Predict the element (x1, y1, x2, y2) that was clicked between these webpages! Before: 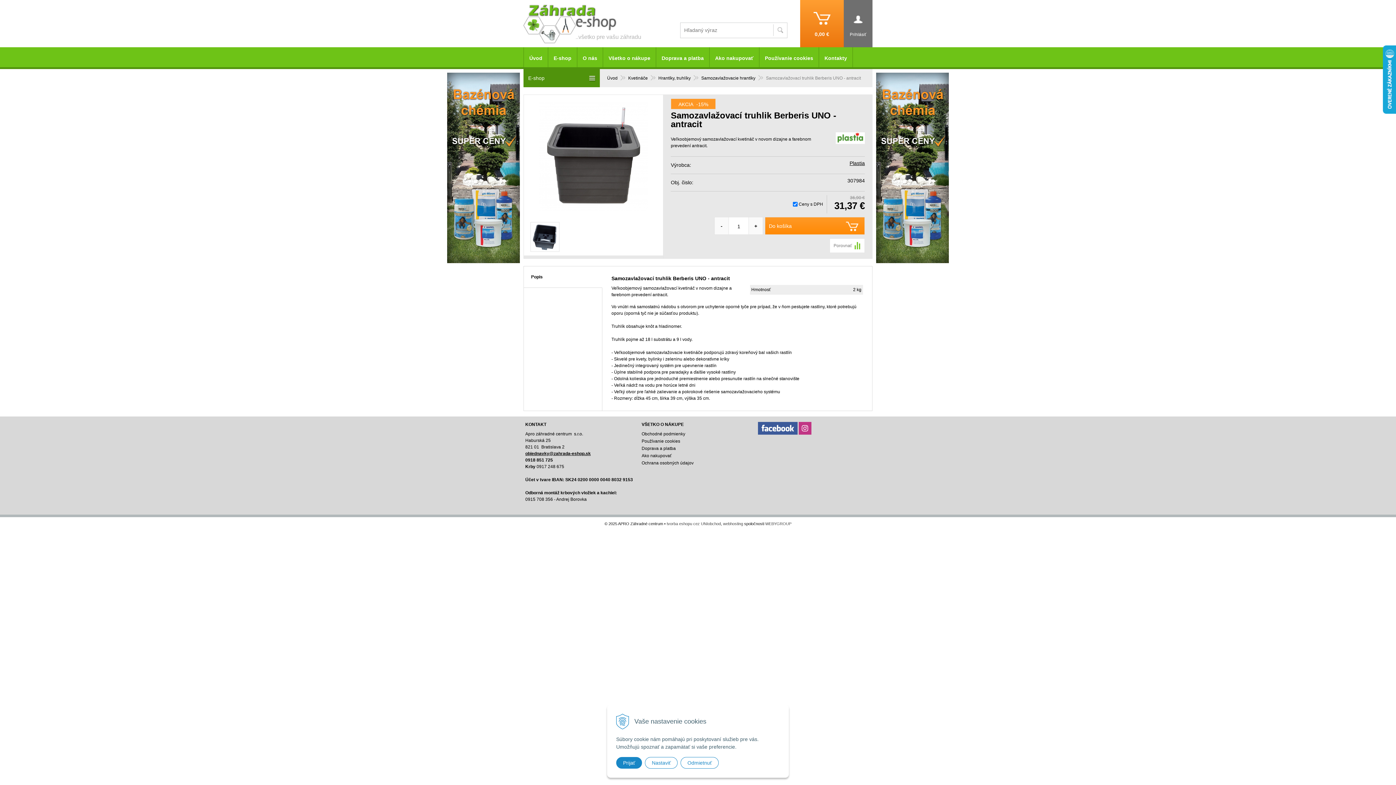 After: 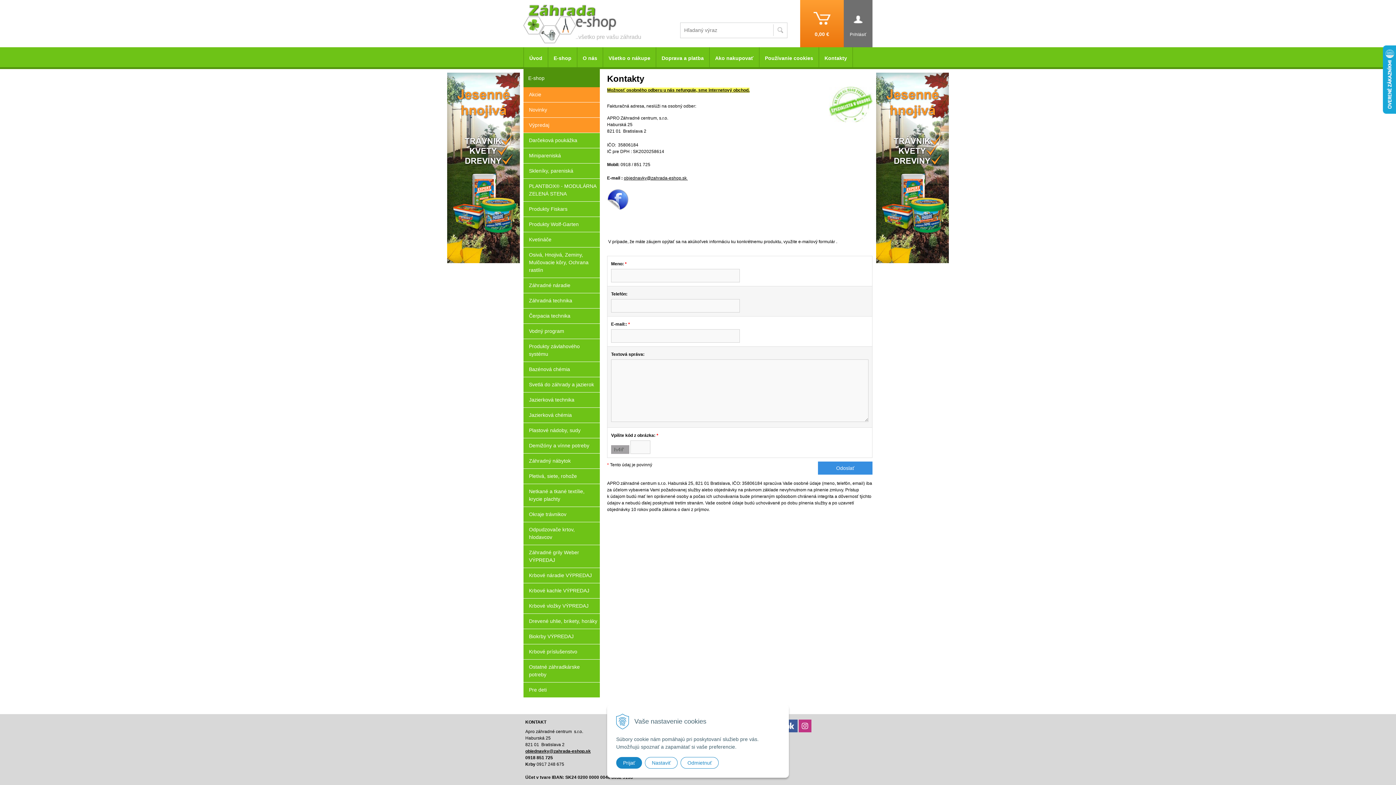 Action: bbox: (819, 47, 852, 69) label: Kontakty